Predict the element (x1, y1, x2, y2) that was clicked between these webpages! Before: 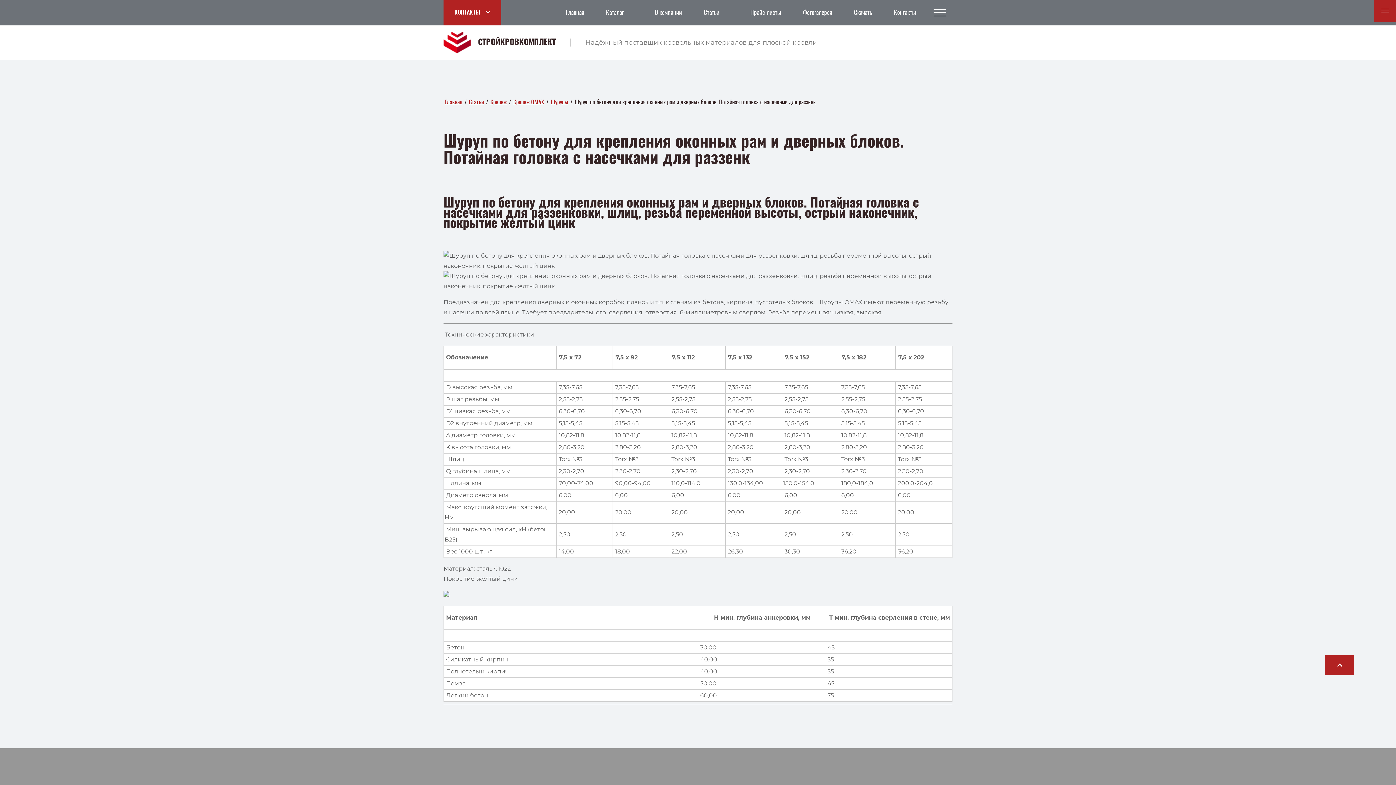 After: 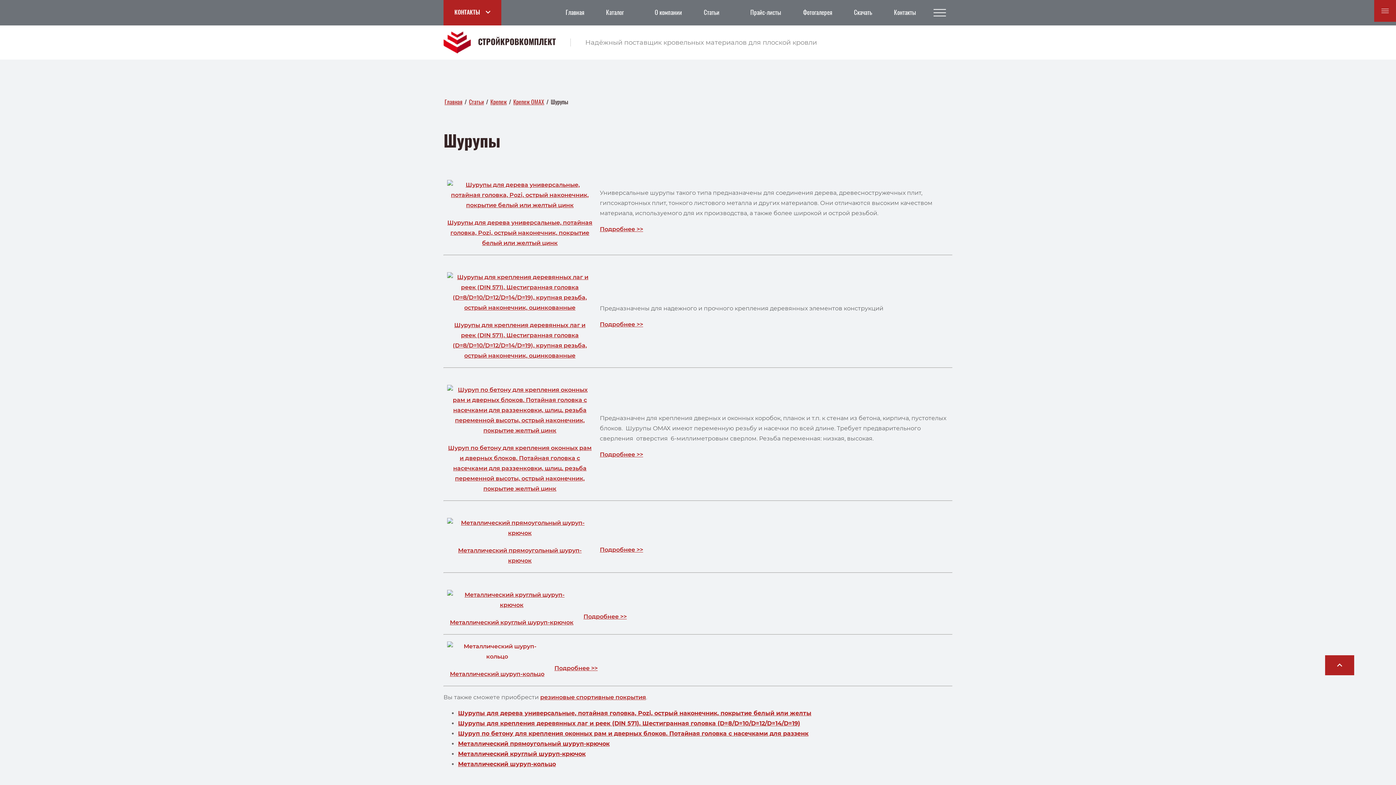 Action: bbox: (549, 98, 569, 106) label: Шурупы